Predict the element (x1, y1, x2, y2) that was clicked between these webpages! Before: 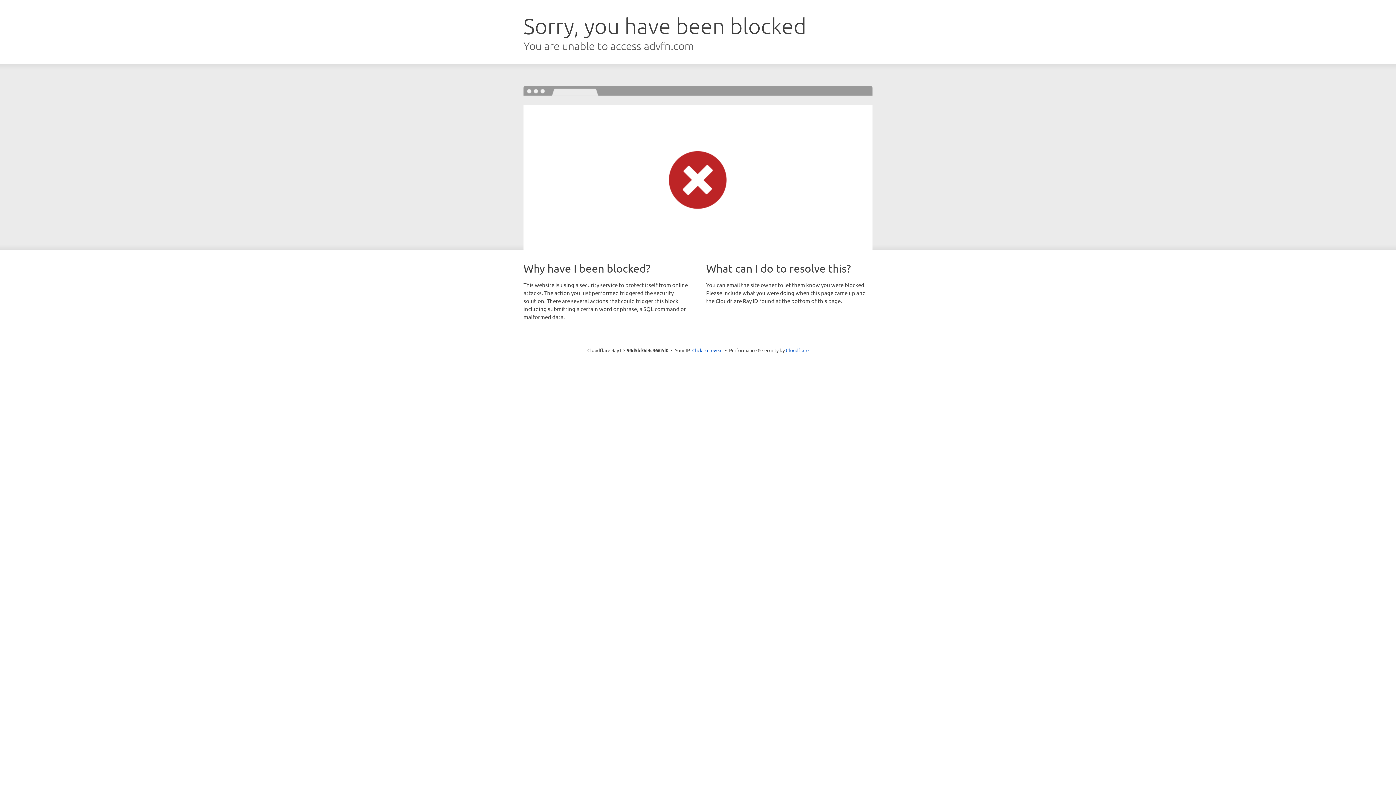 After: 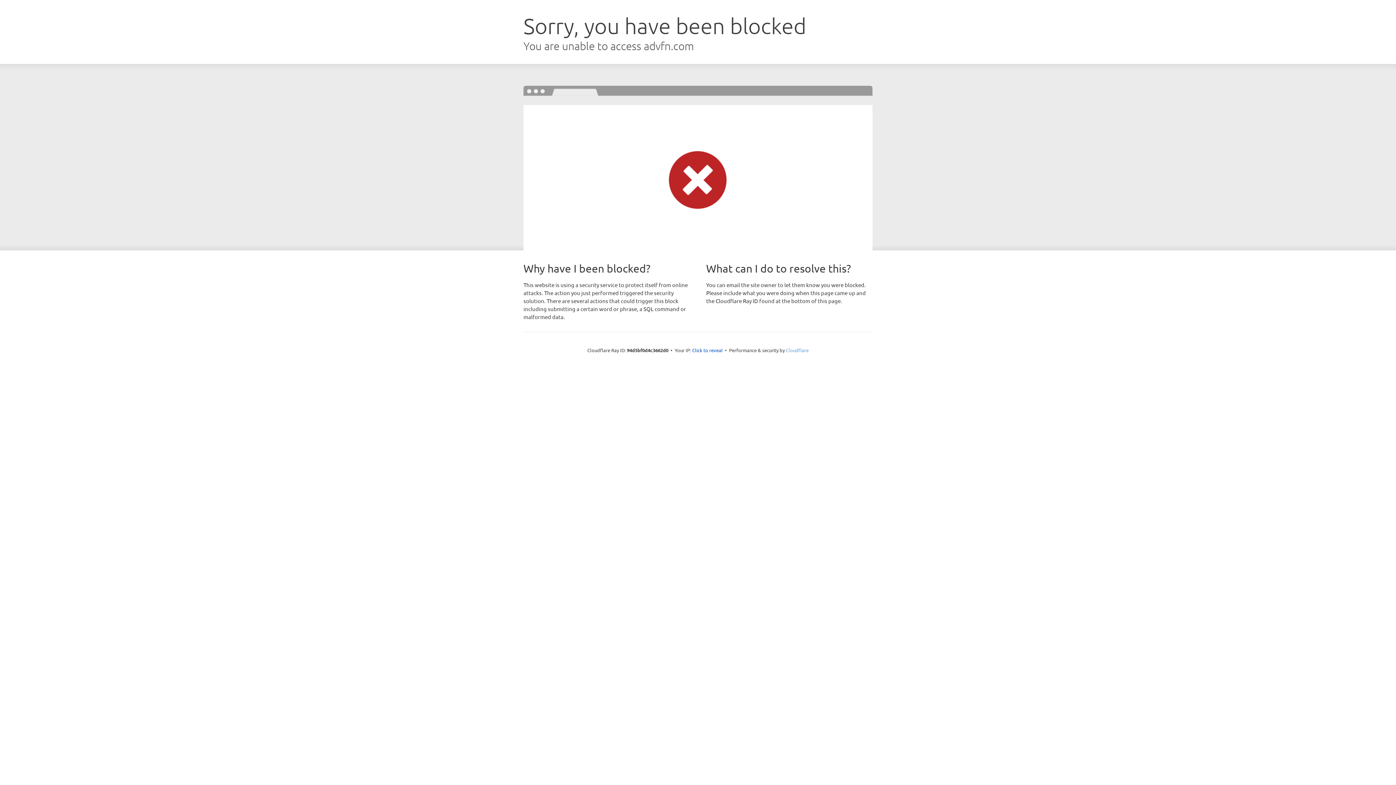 Action: bbox: (786, 347, 808, 353) label: Cloudflare